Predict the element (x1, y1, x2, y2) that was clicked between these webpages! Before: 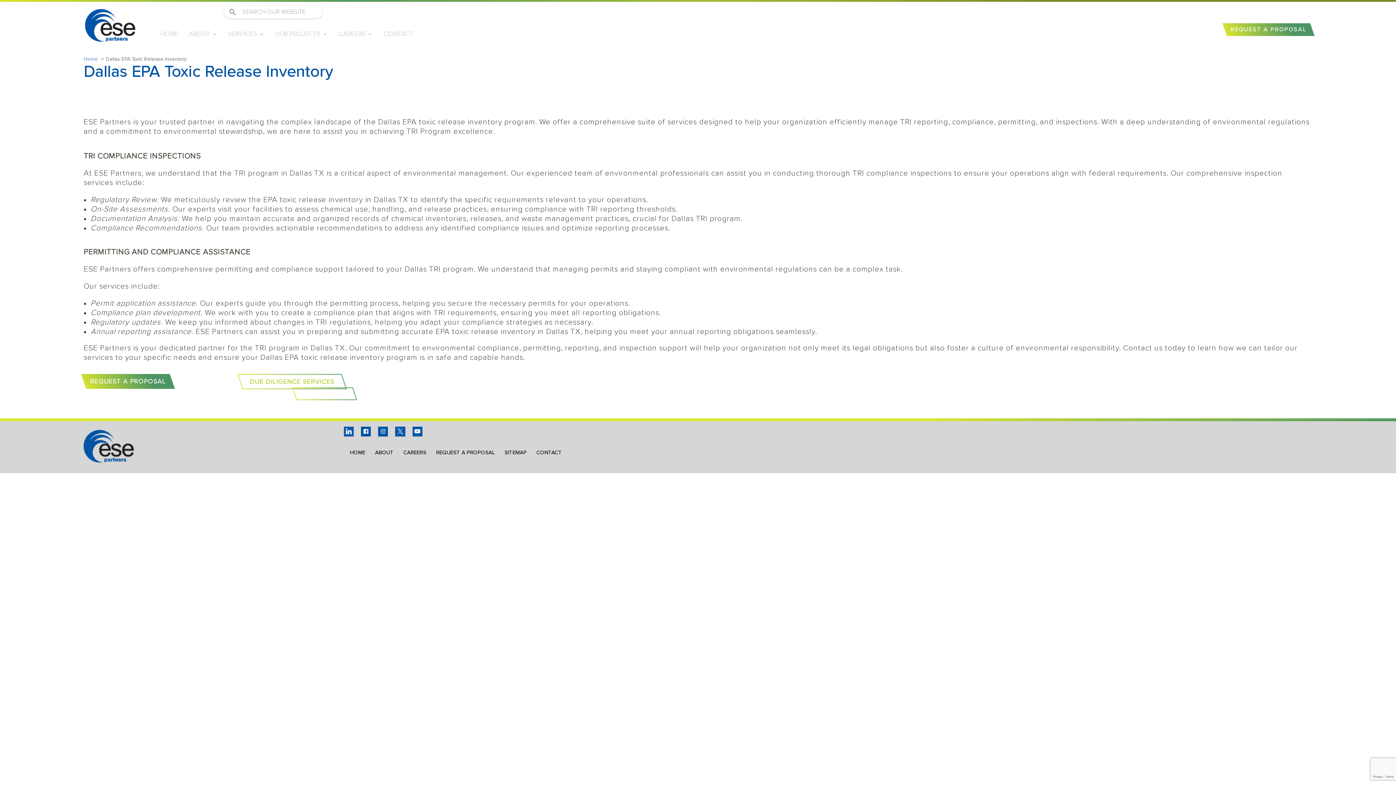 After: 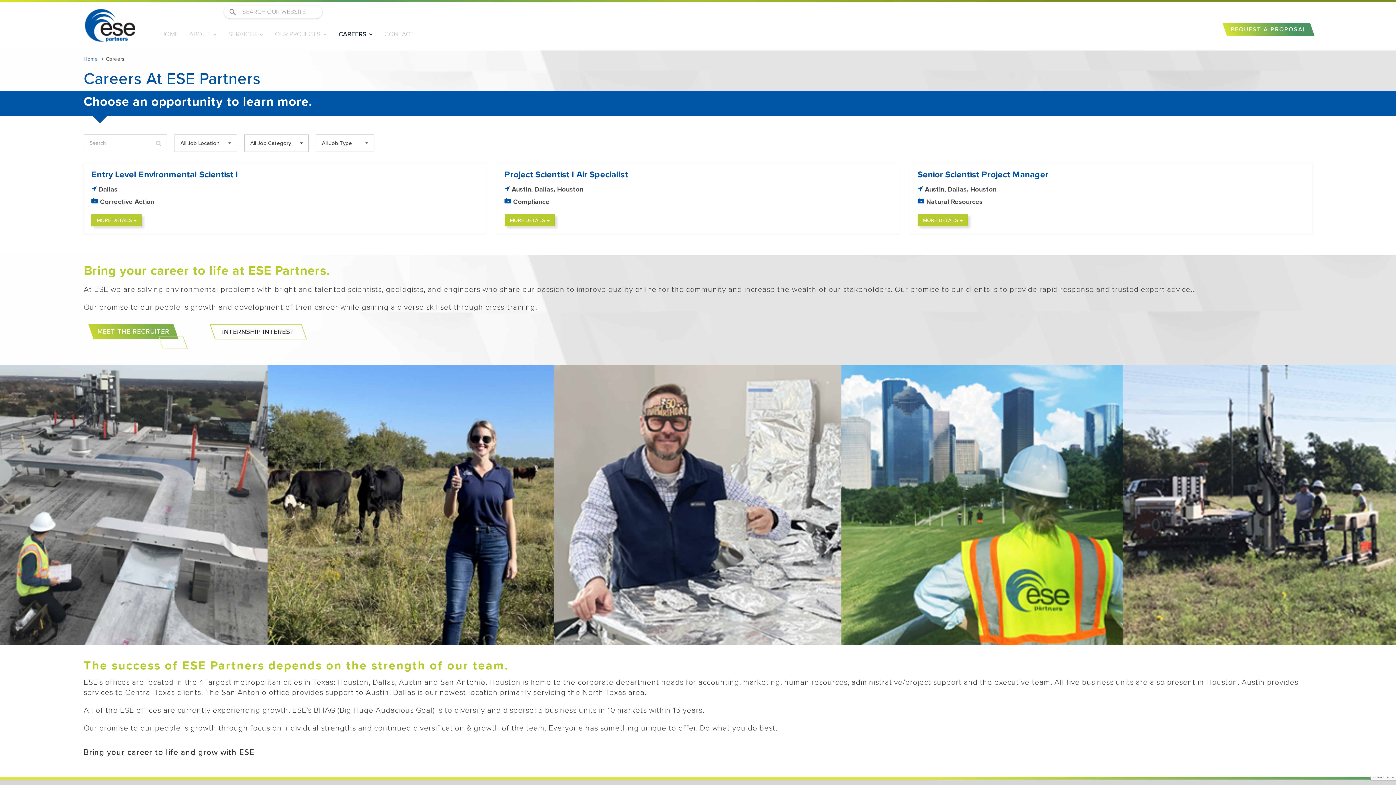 Action: label: CAREERS bbox: (403, 449, 426, 456)